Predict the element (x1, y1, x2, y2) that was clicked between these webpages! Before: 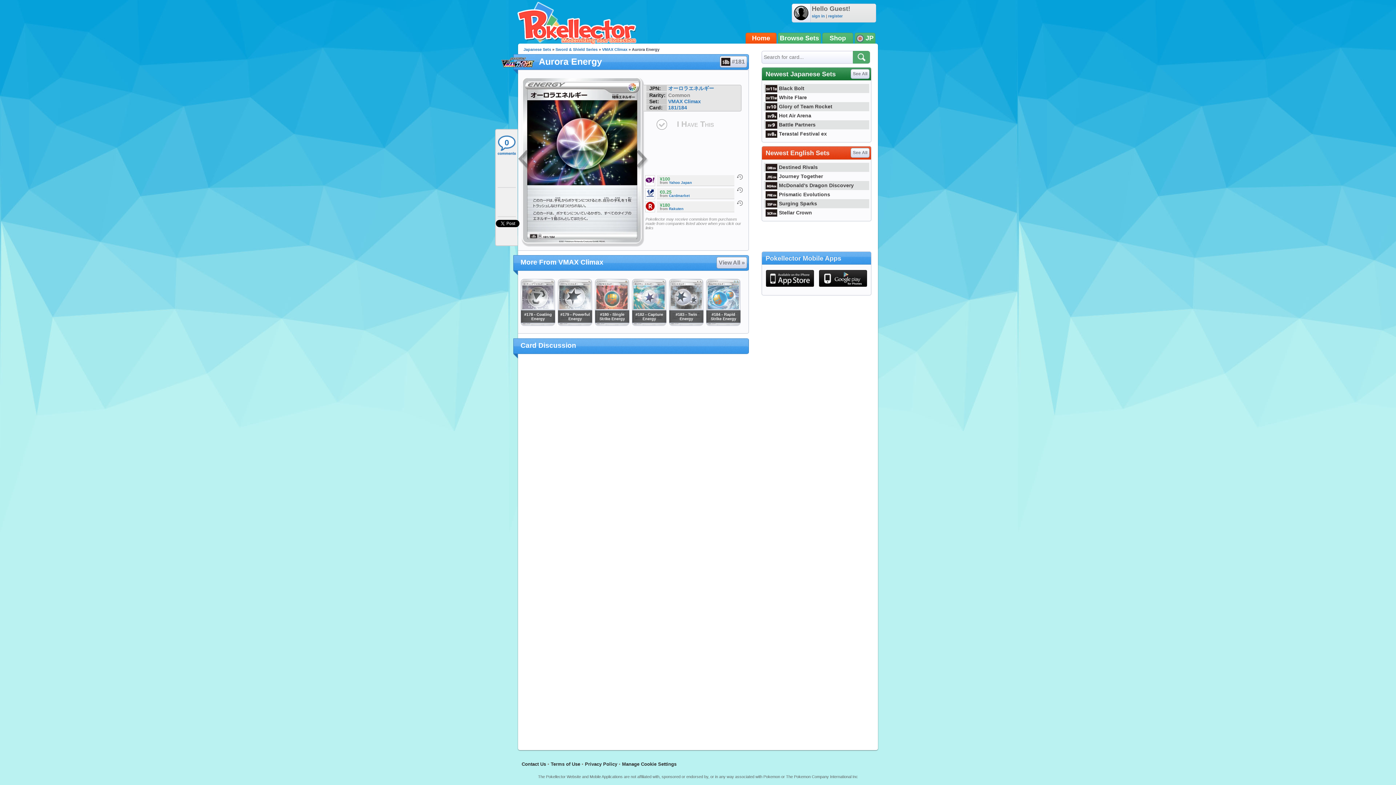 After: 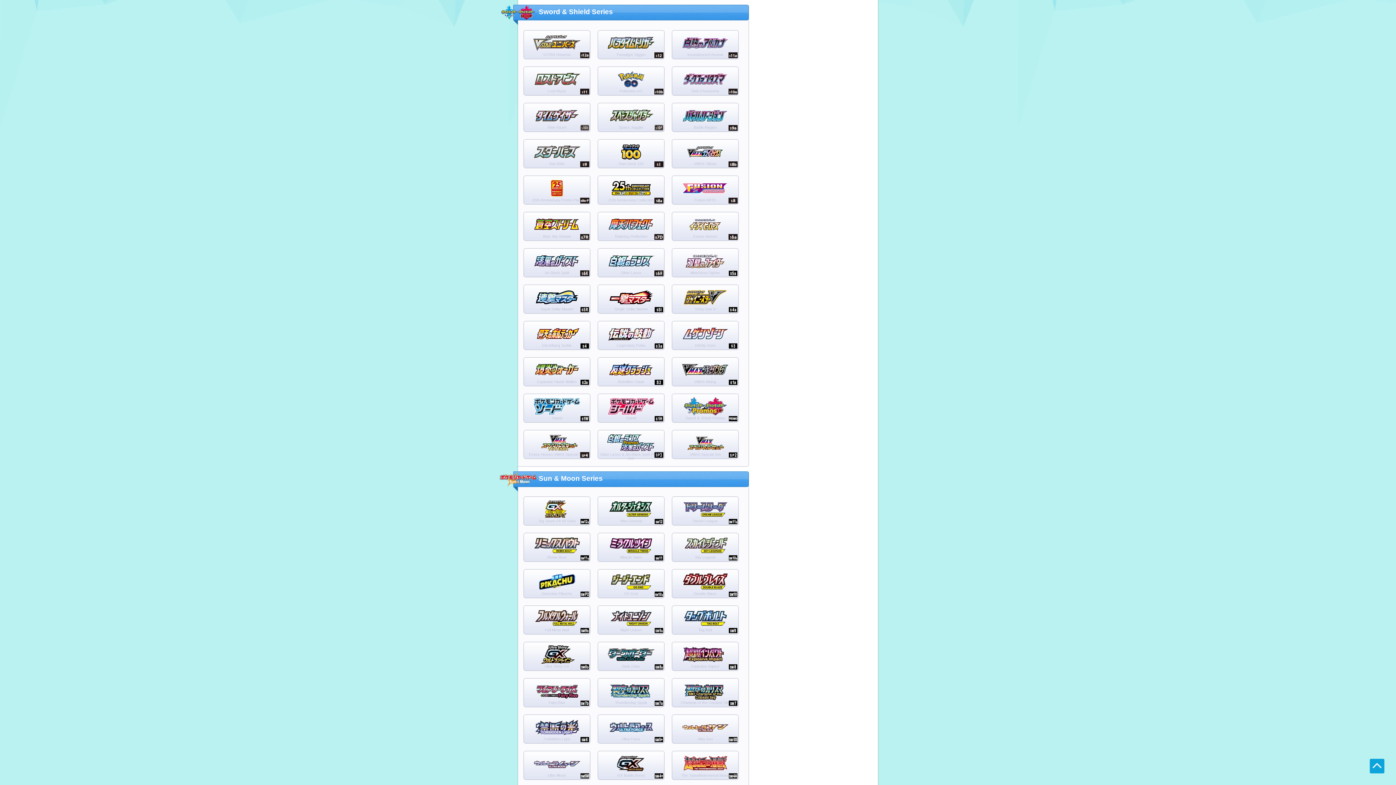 Action: label: Sword & Shield Series bbox: (555, 47, 597, 51)